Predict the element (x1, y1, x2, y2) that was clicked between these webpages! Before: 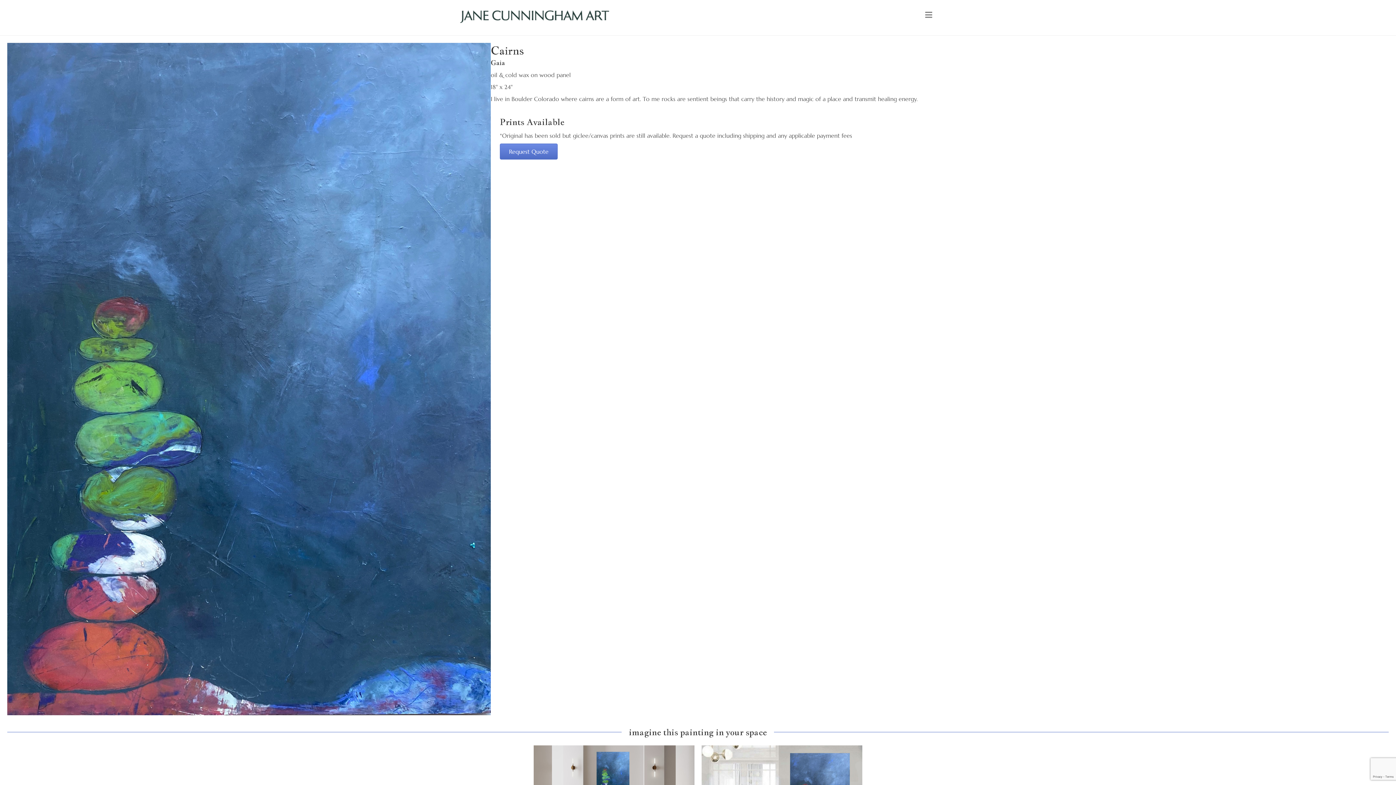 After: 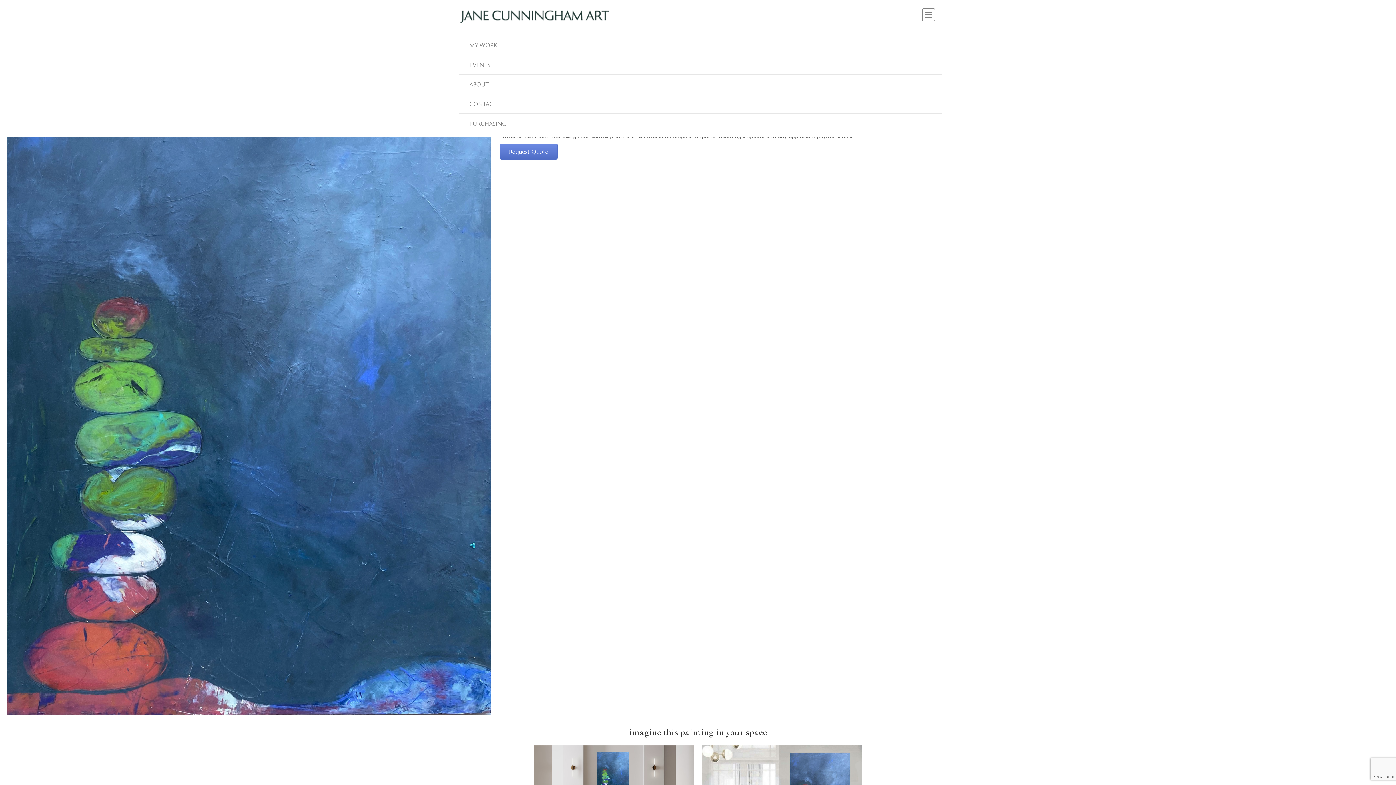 Action: label: Menu bbox: (922, 8, 935, 21)